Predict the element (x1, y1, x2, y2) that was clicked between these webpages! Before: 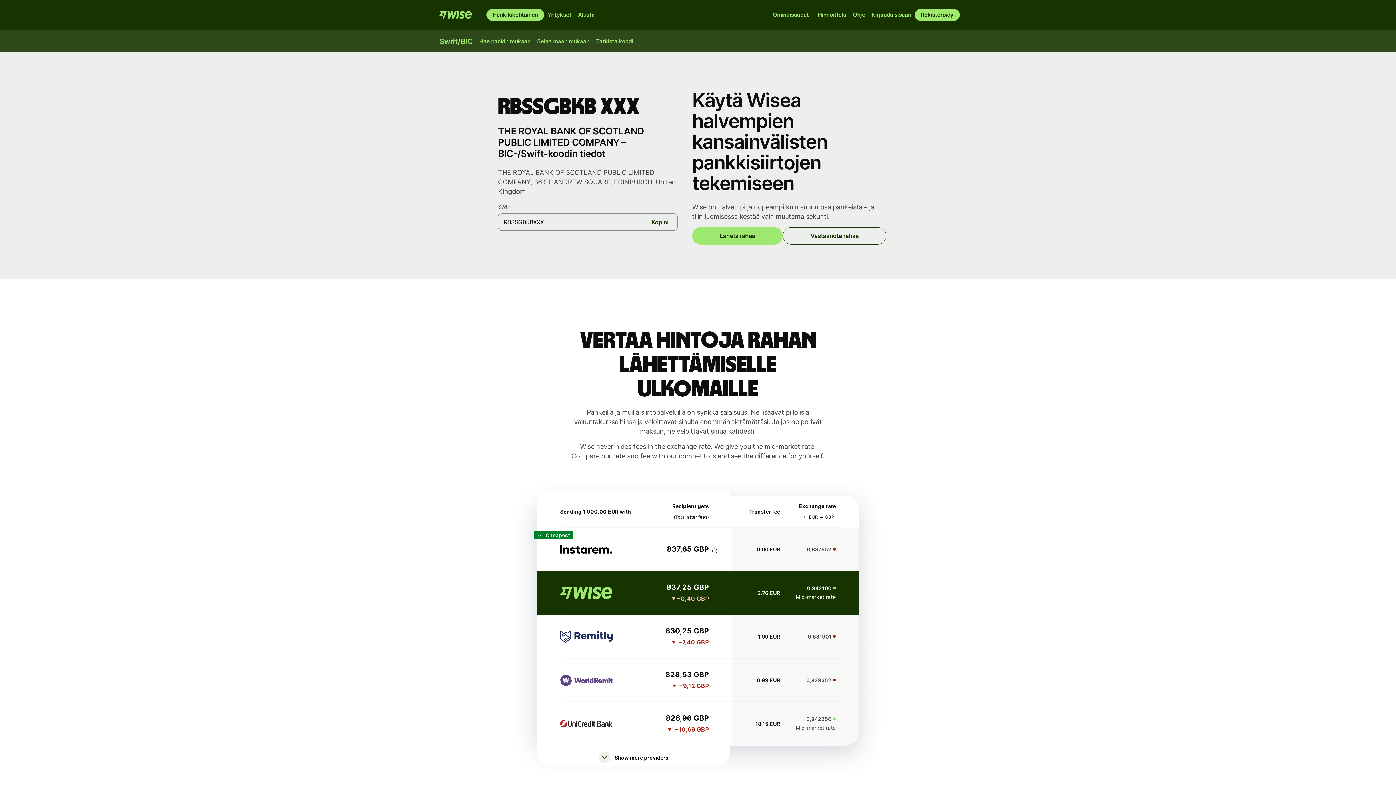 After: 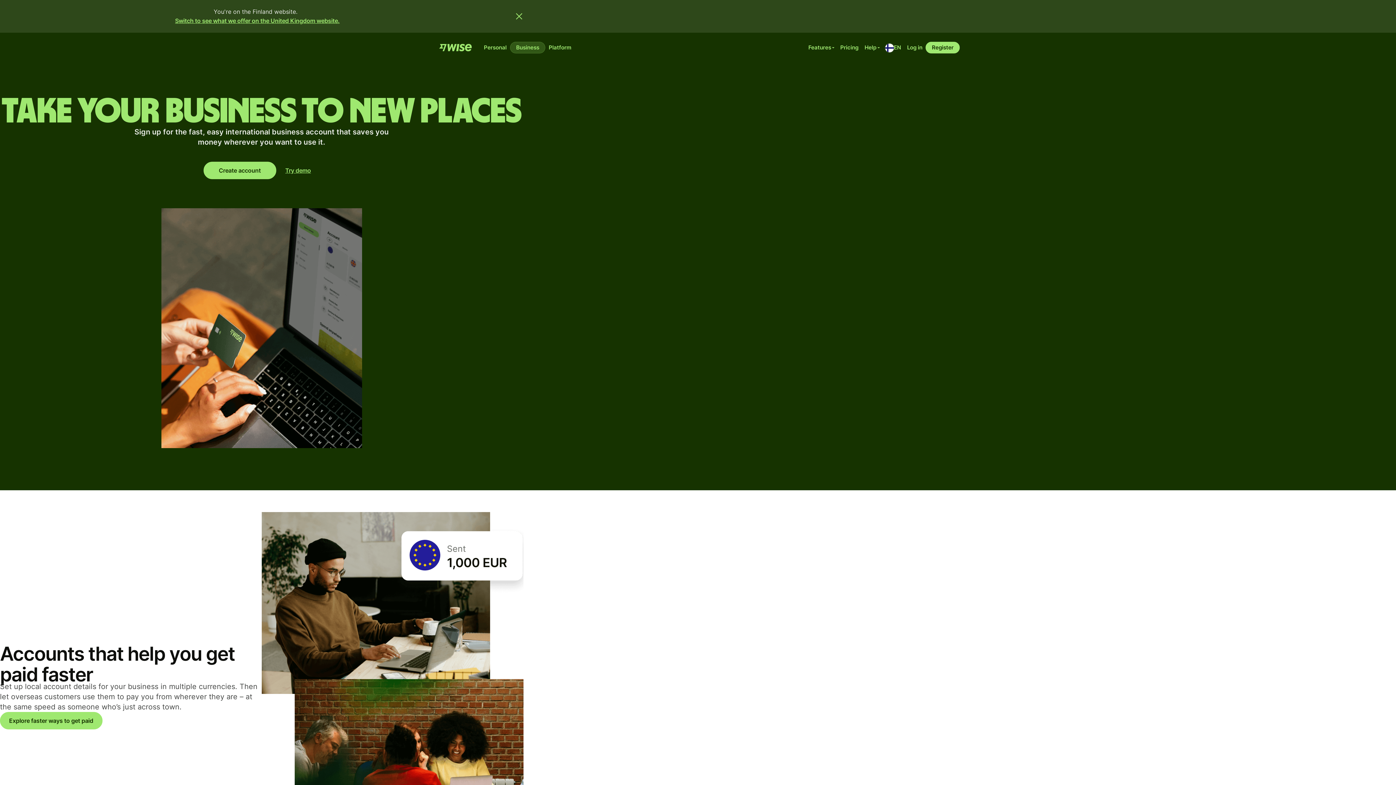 Action: bbox: (544, 9, 574, 20) label: Yritykset